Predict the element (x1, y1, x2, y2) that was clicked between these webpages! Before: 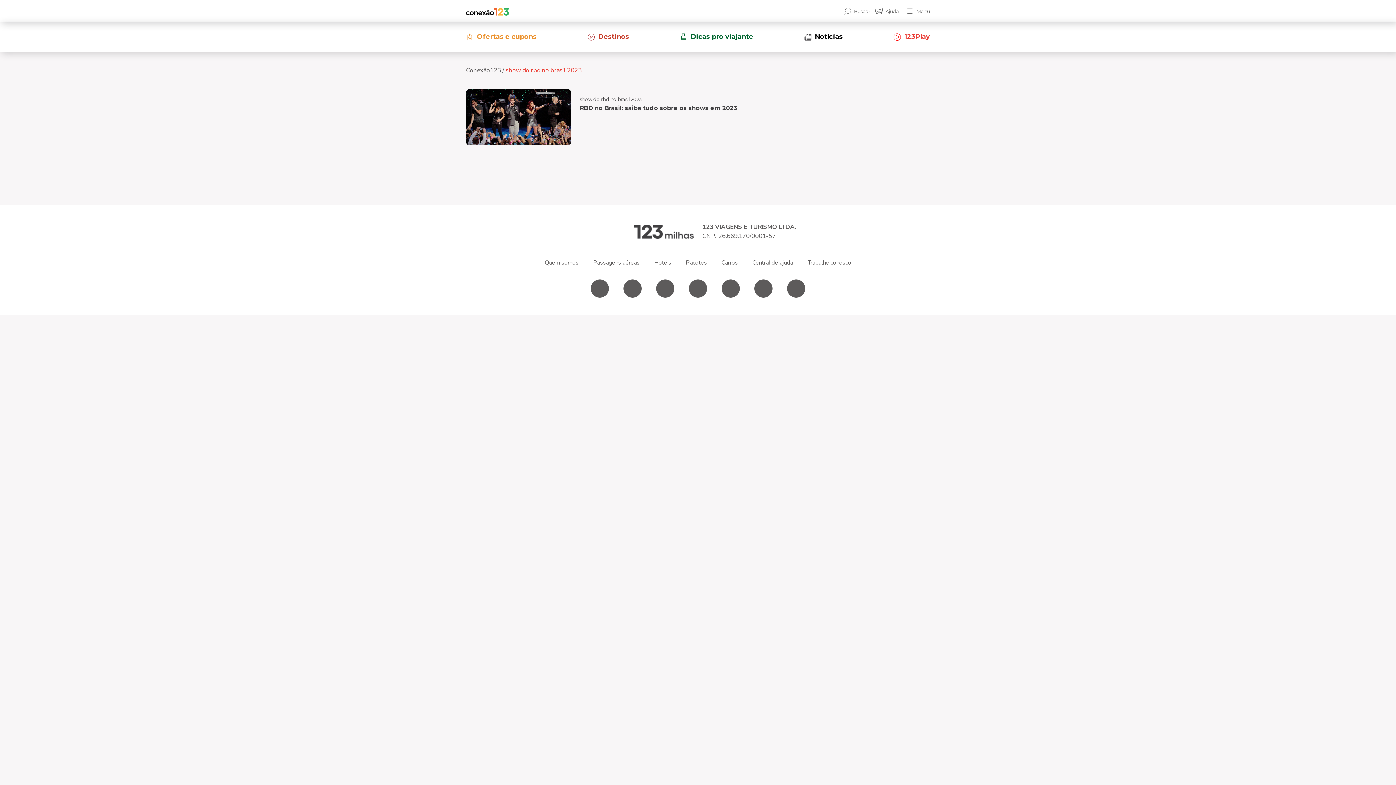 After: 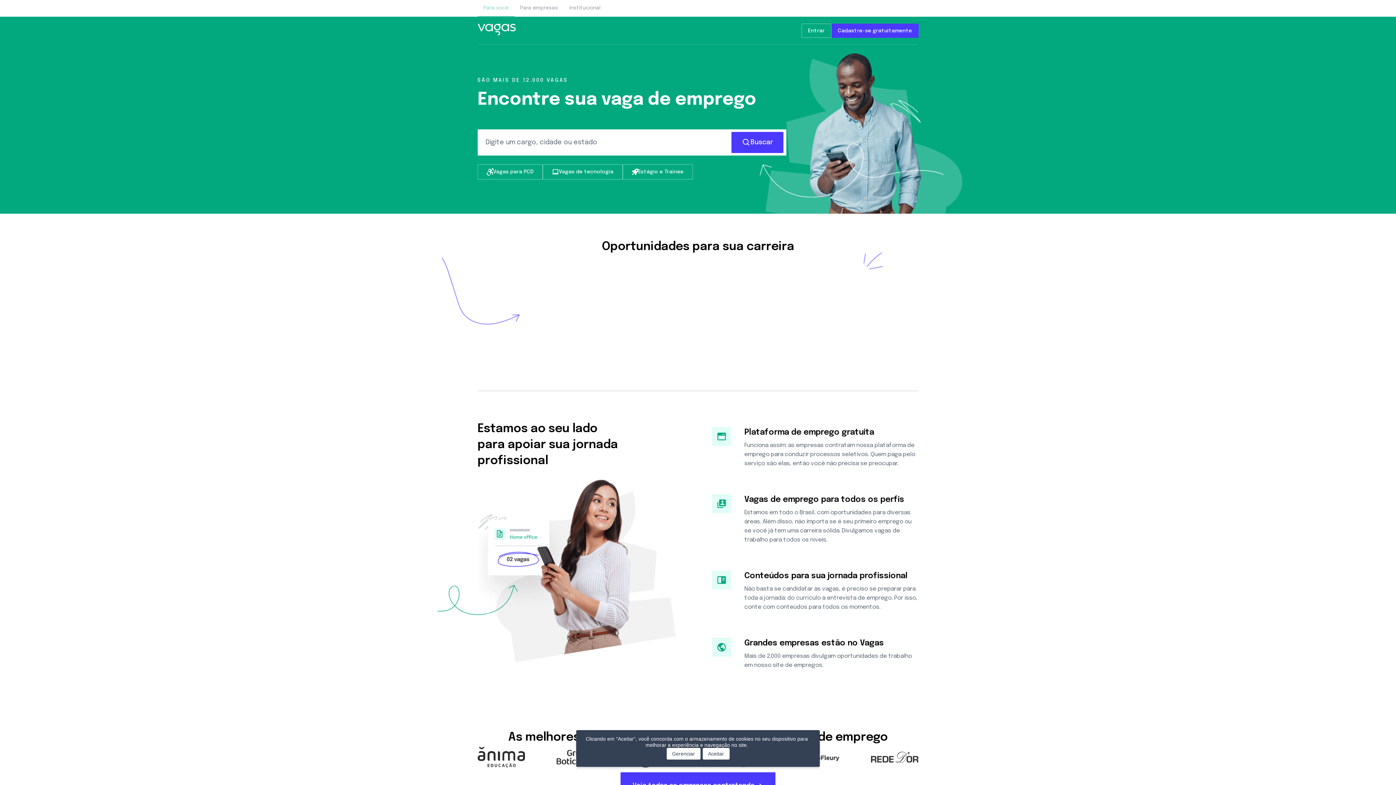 Action: bbox: (807, 258, 851, 266) label: Trabalhe conosco